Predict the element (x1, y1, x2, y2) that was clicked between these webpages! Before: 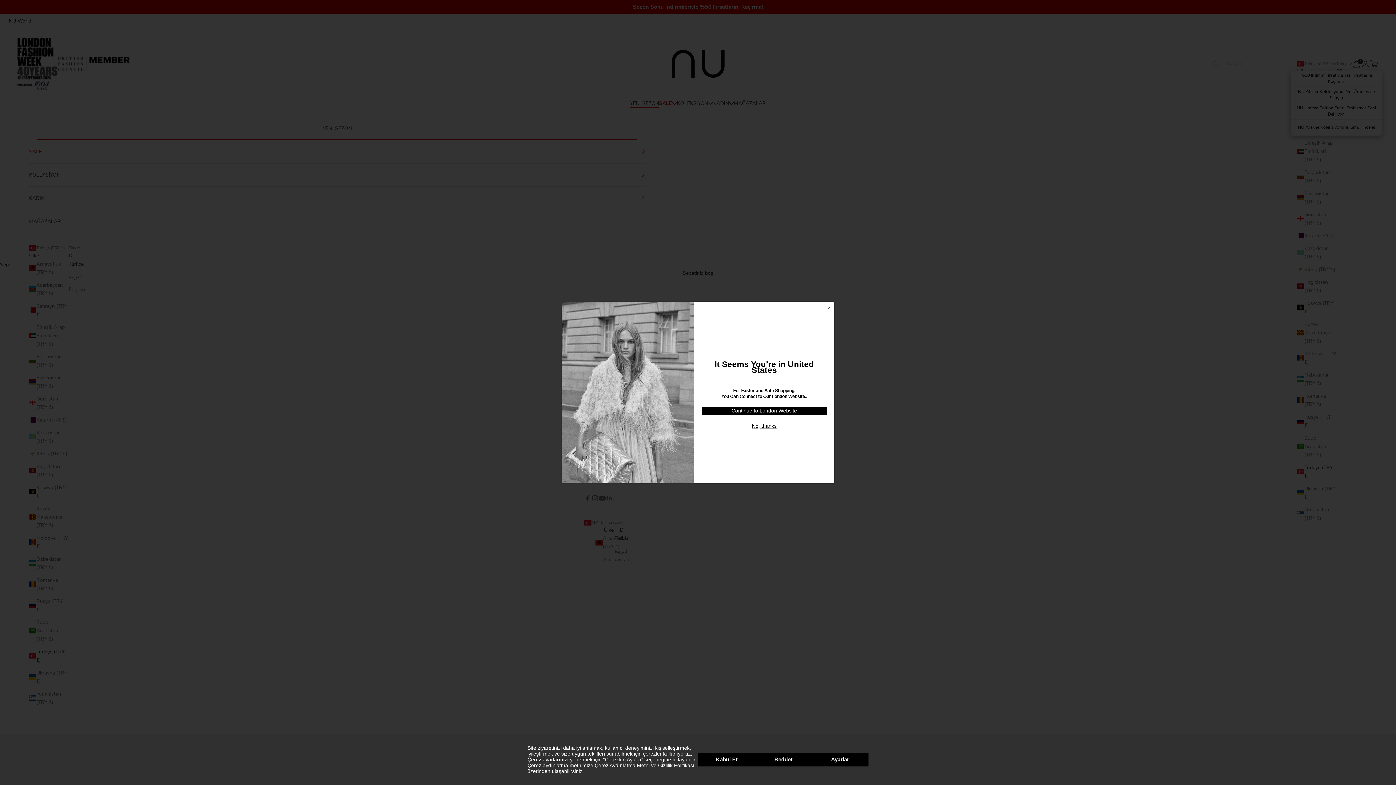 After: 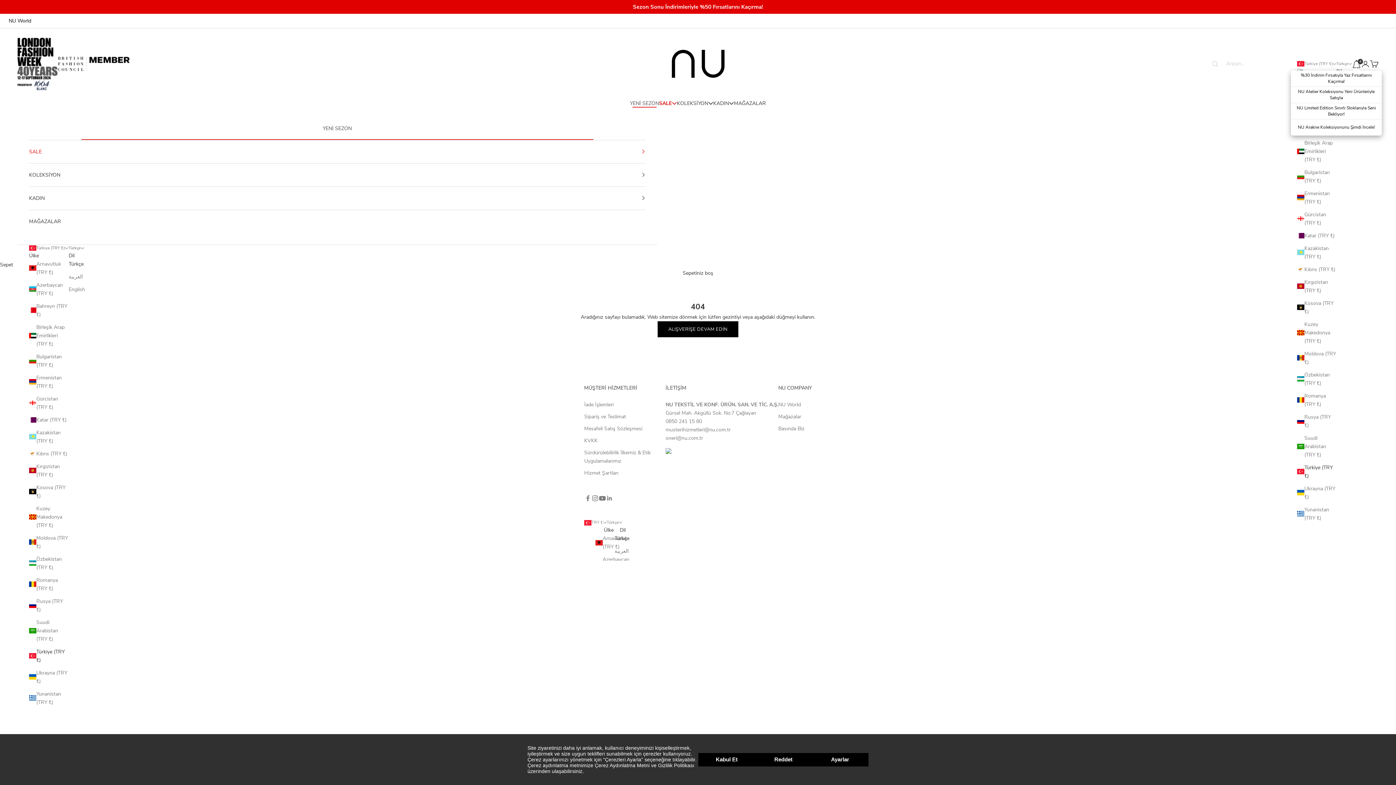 Action: label: No, thanks bbox: (701, 422, 827, 430)